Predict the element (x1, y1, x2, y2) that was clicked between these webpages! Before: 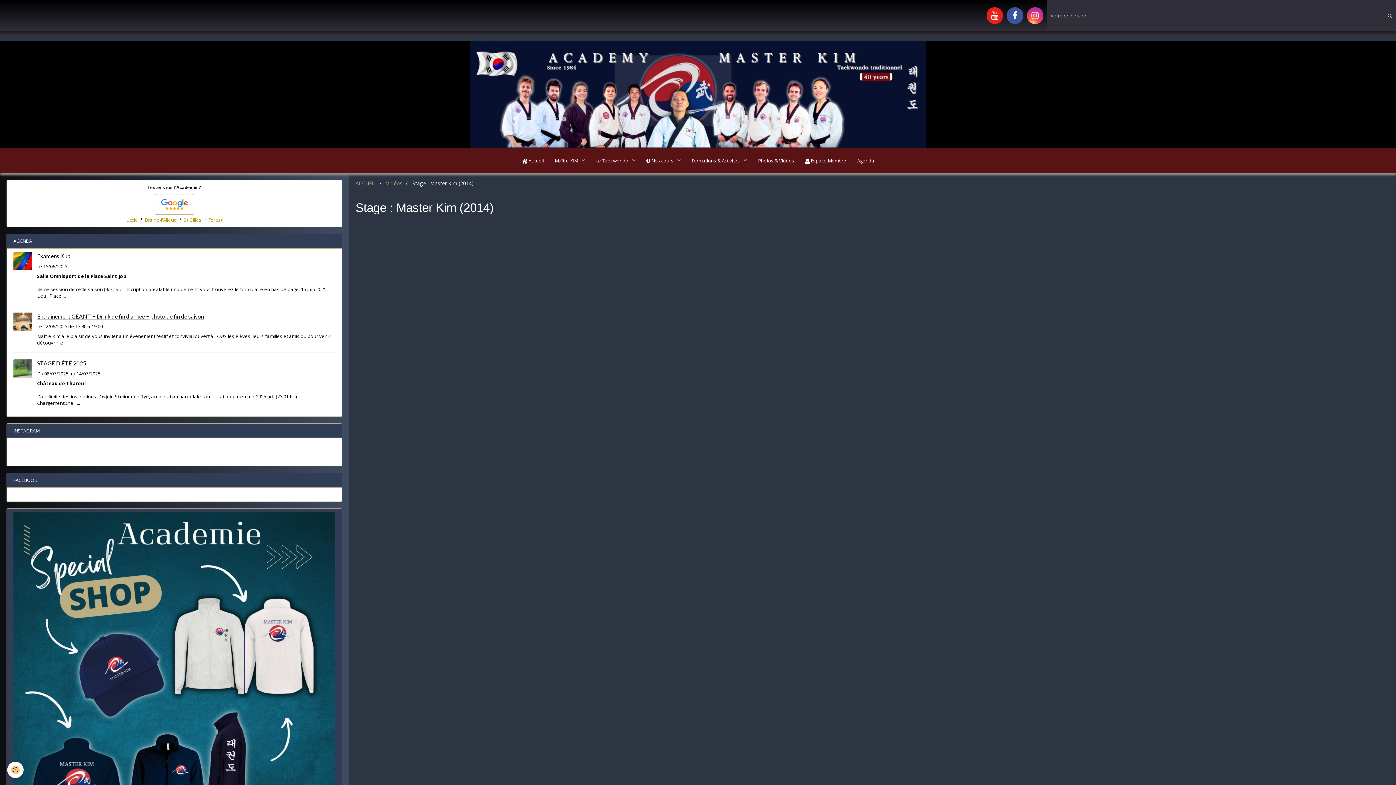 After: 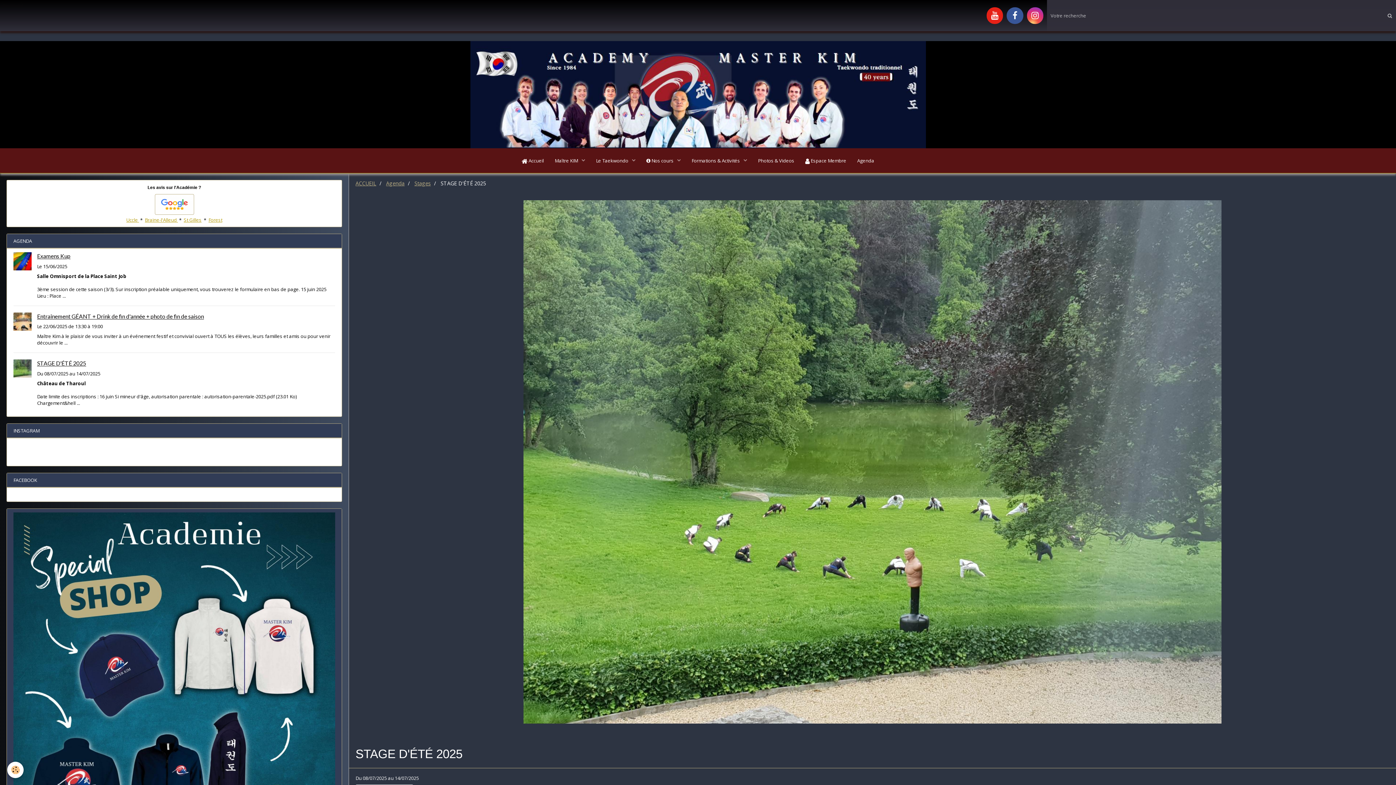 Action: bbox: (13, 359, 31, 377)